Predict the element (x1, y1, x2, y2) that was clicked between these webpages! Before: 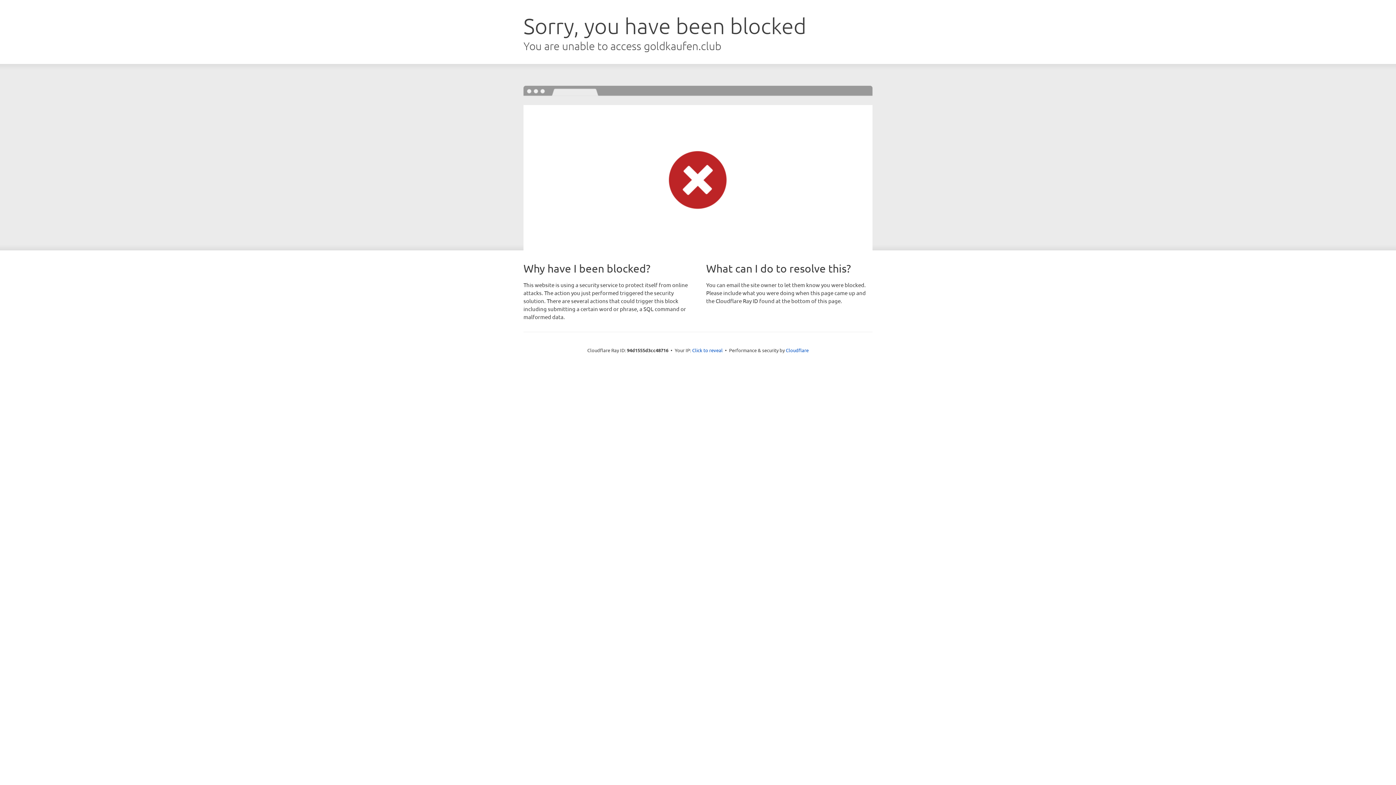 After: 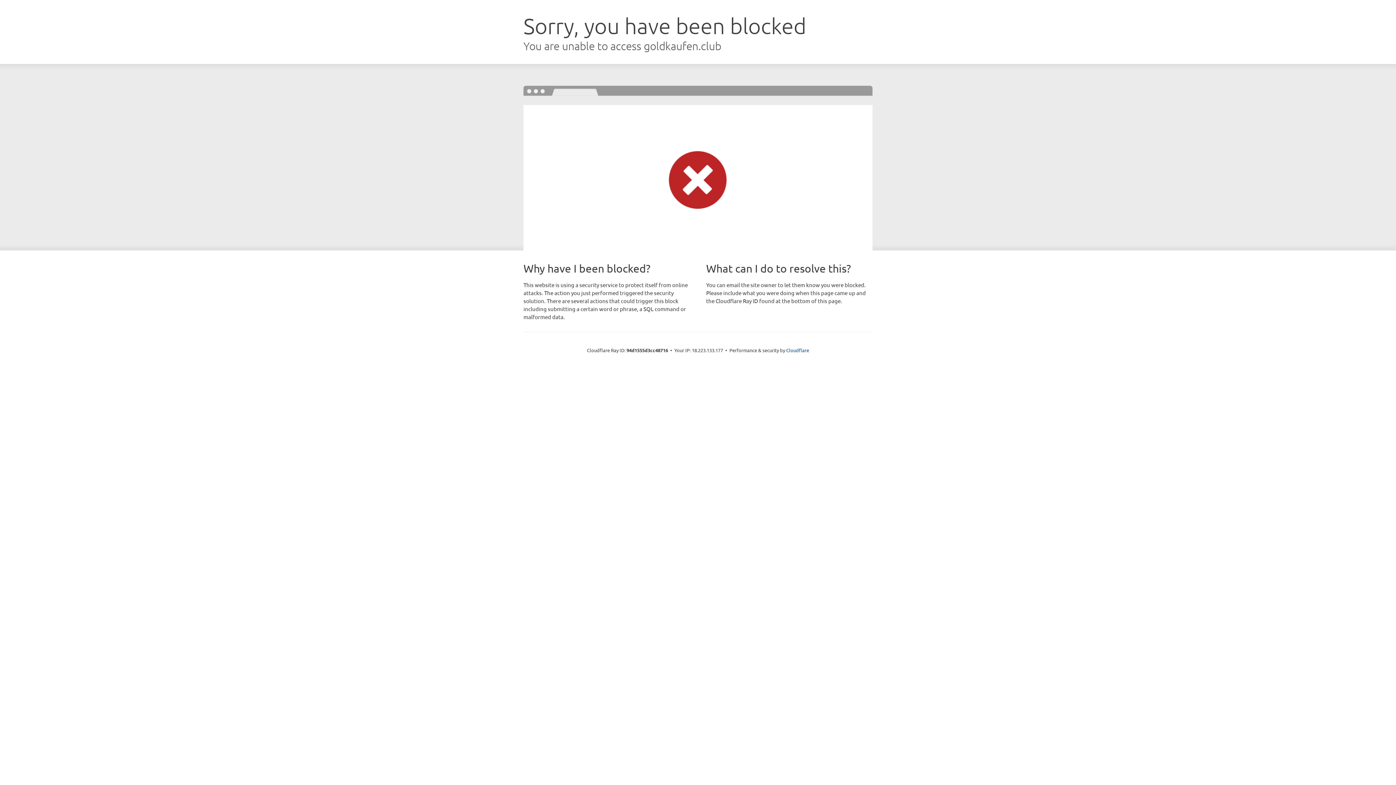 Action: bbox: (692, 346, 722, 353) label: Click to reveal